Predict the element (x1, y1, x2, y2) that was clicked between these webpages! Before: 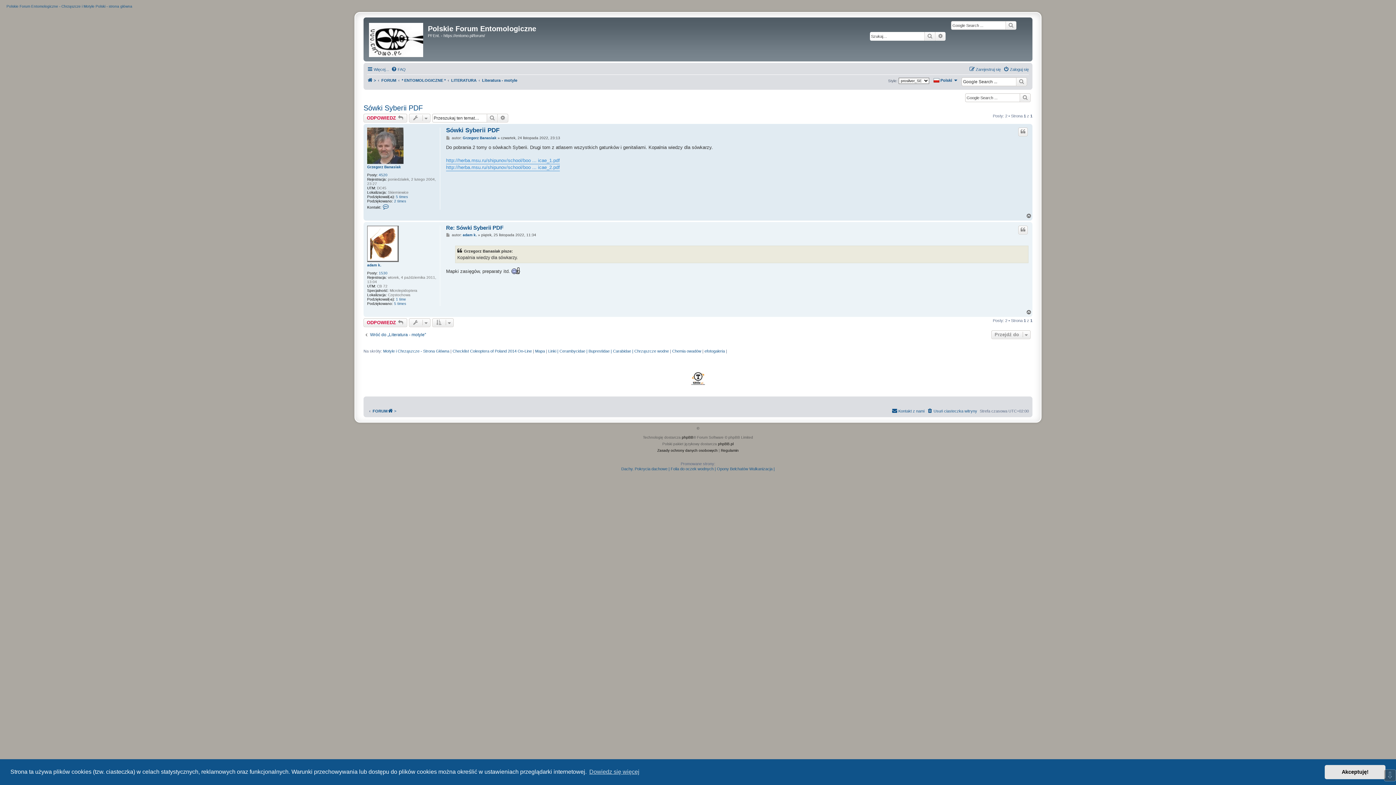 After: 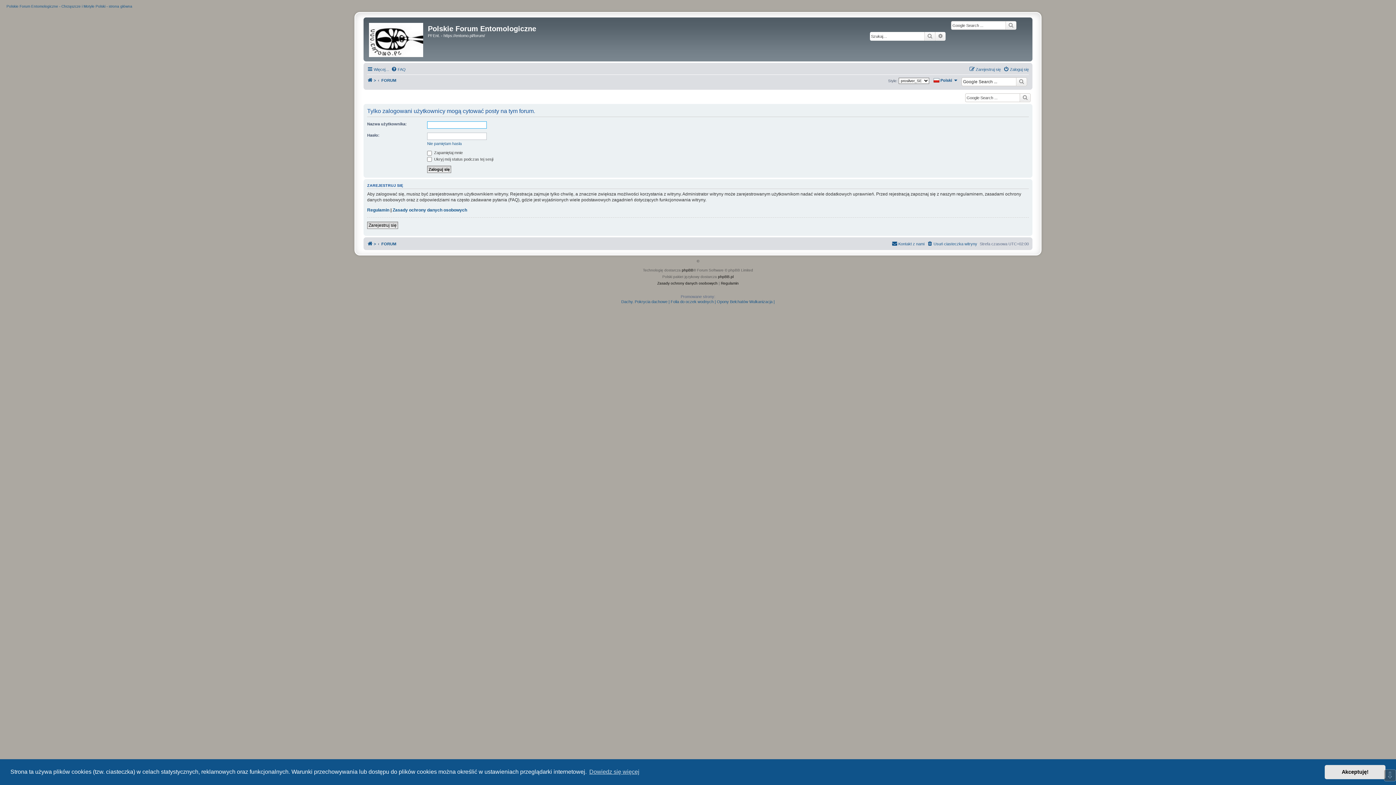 Action: bbox: (1018, 127, 1028, 136) label: Cytuj